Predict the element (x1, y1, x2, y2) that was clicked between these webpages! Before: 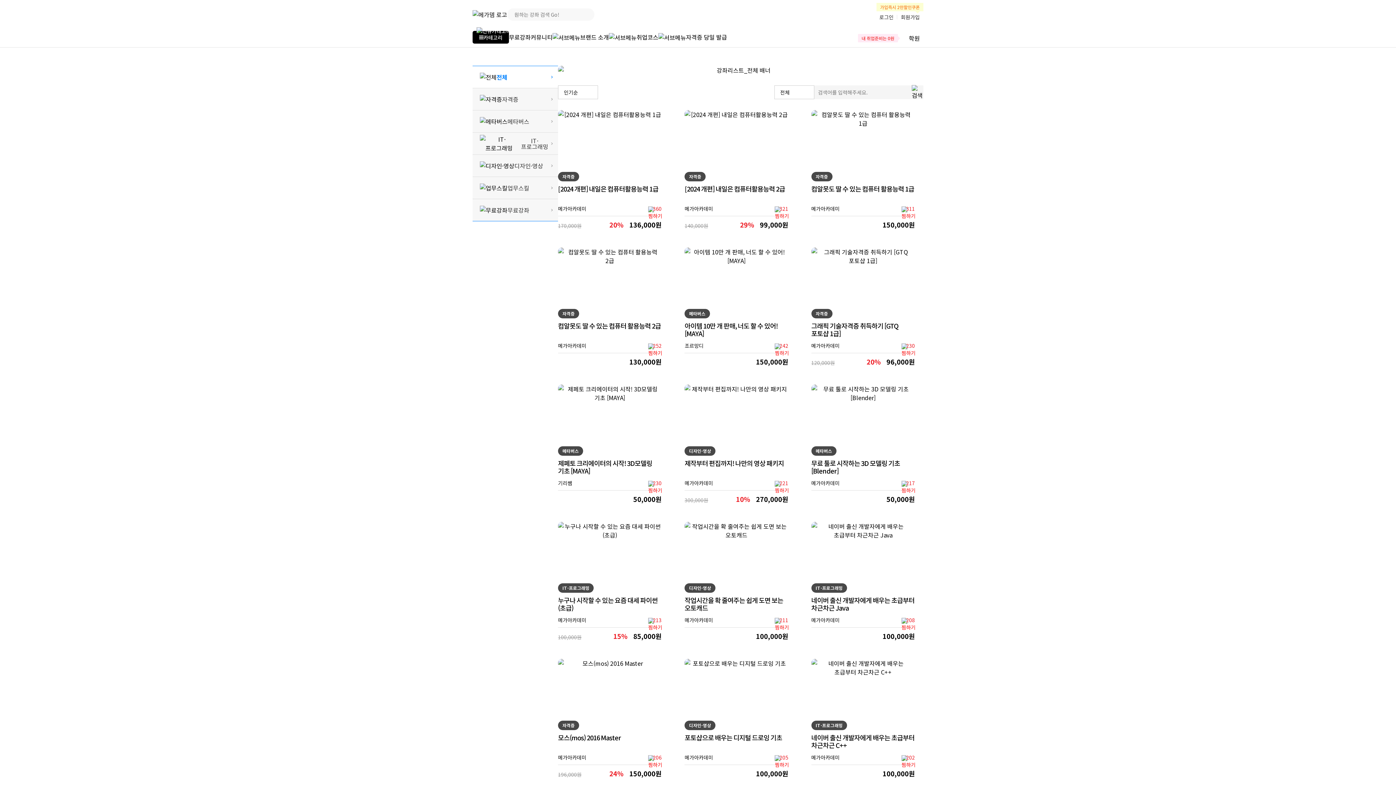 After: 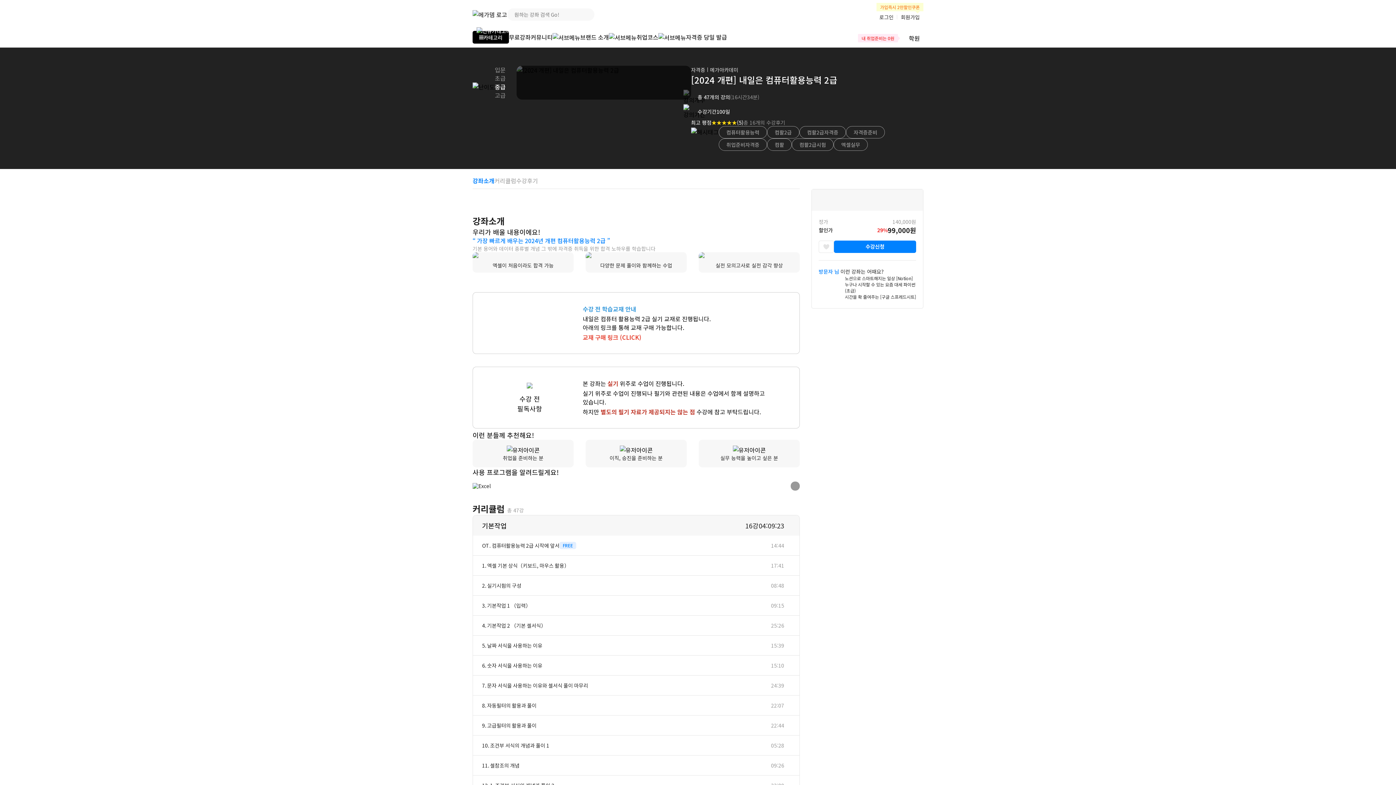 Action: bbox: (684, 110, 788, 232) label: 자격증

[2024 개편] 내일은 컴퓨터활용능력 2급

메가아카데미
140,000원
29% 99,000원